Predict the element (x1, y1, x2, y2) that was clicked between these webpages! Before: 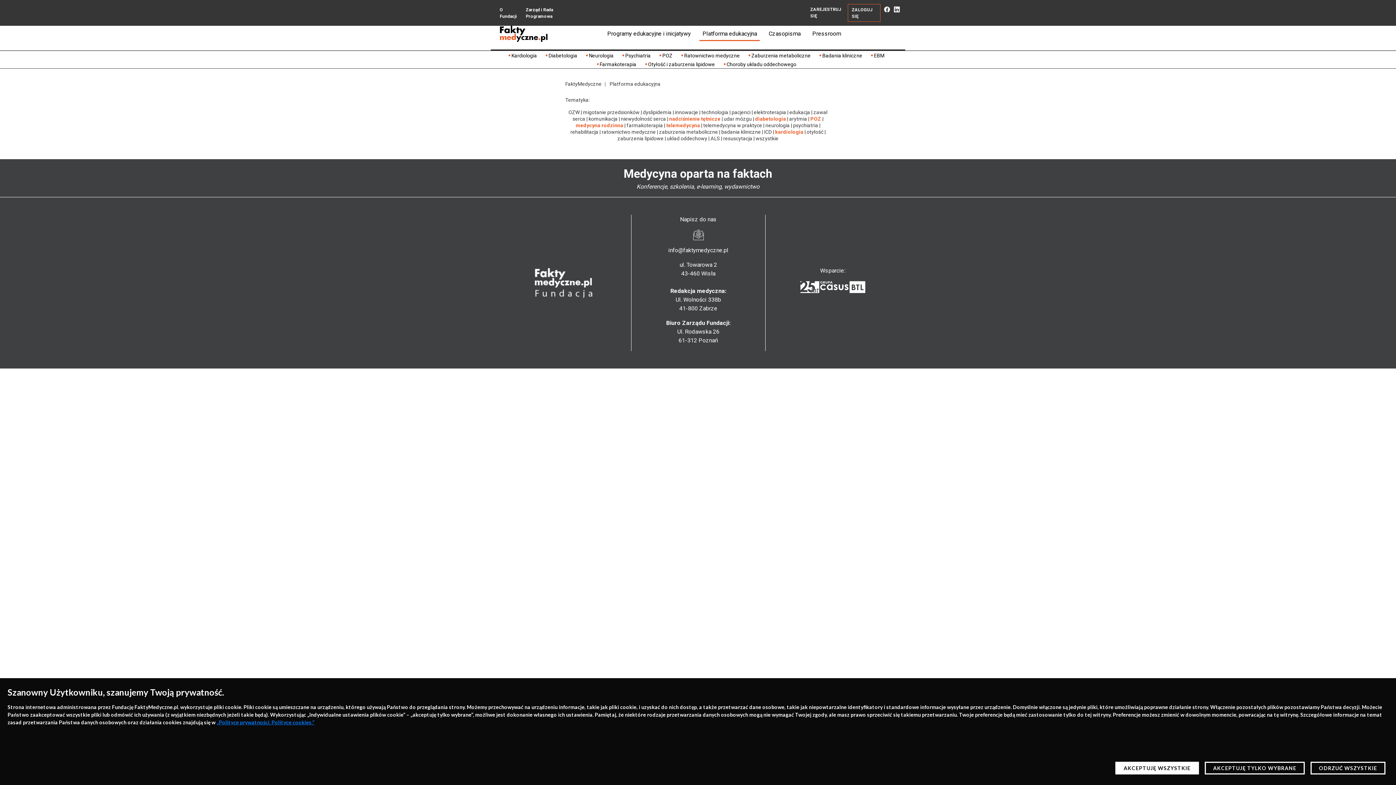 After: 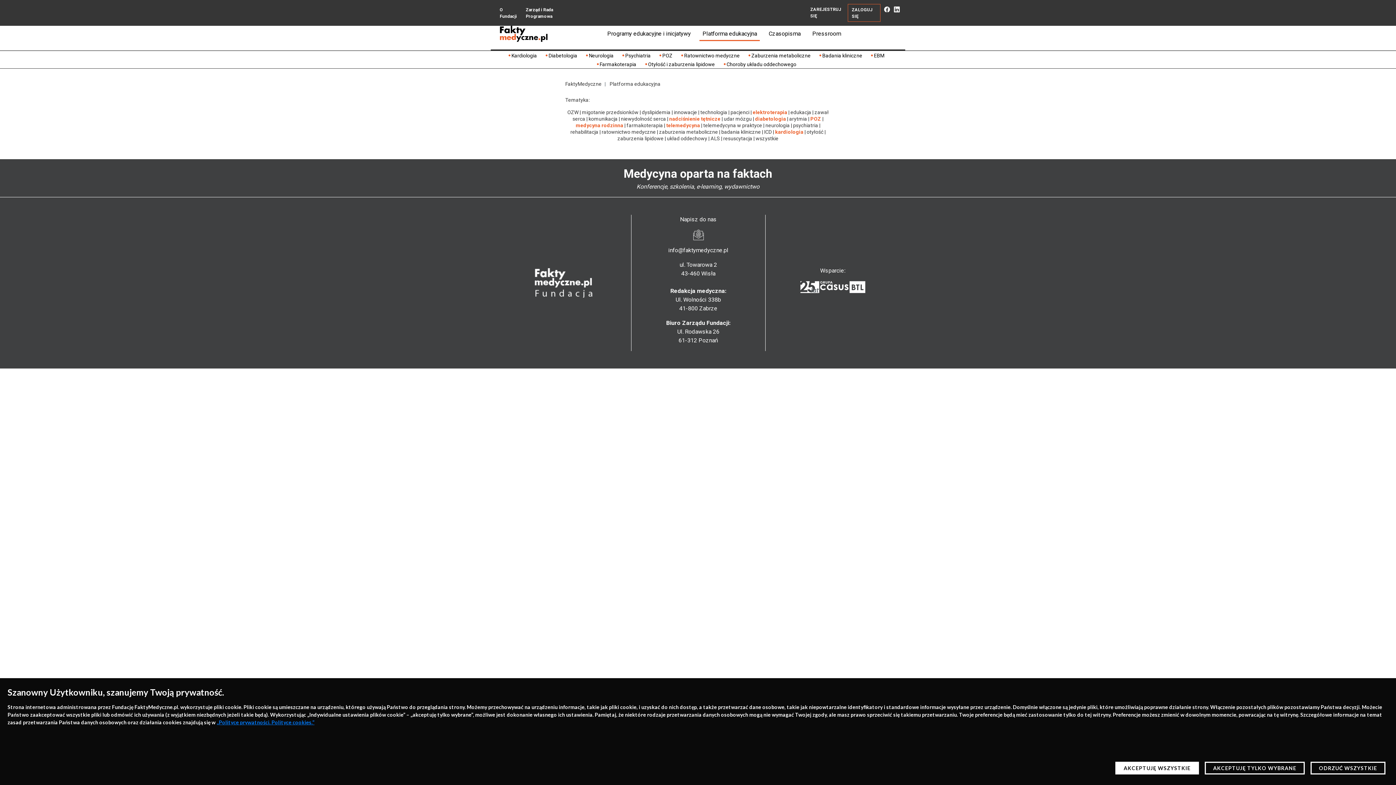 Action: label: elektroterapia bbox: (754, 109, 786, 115)